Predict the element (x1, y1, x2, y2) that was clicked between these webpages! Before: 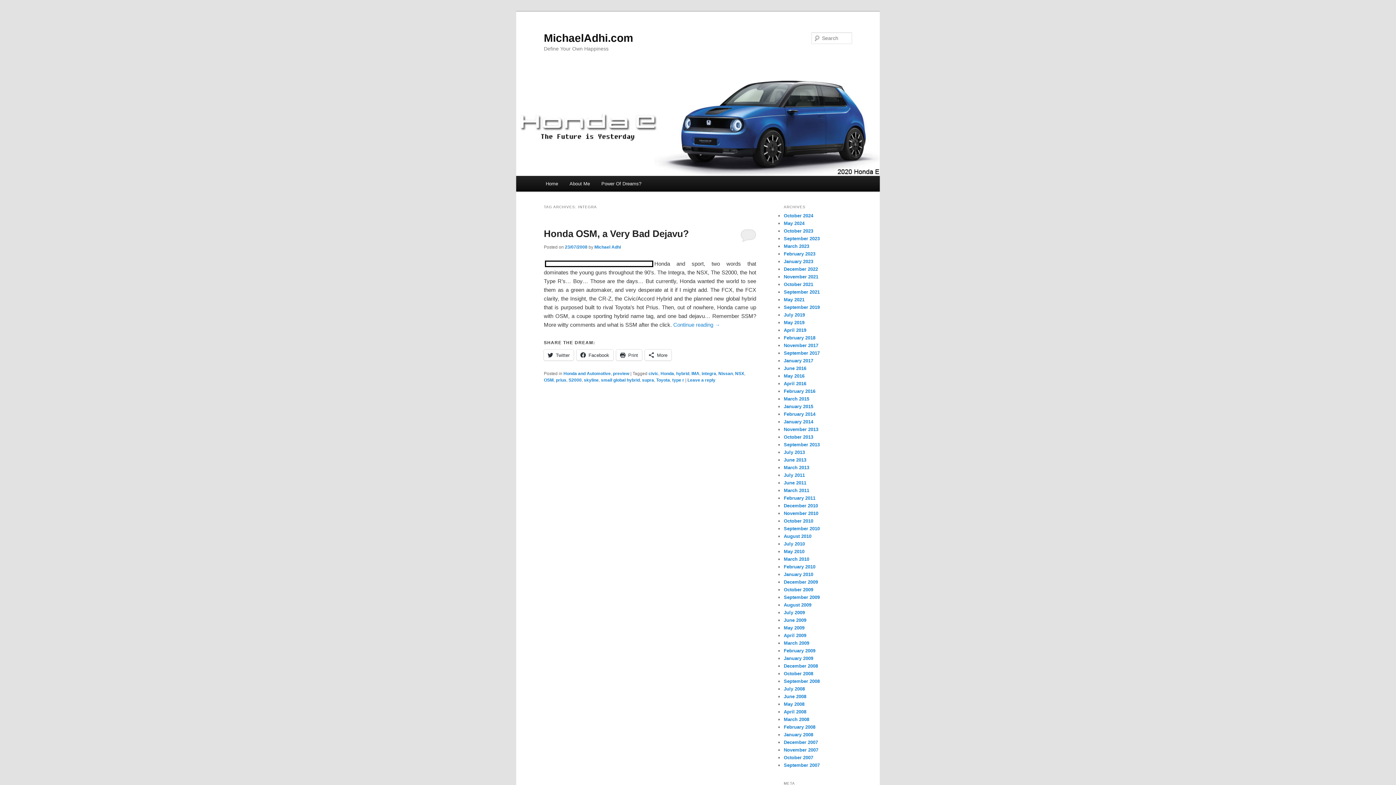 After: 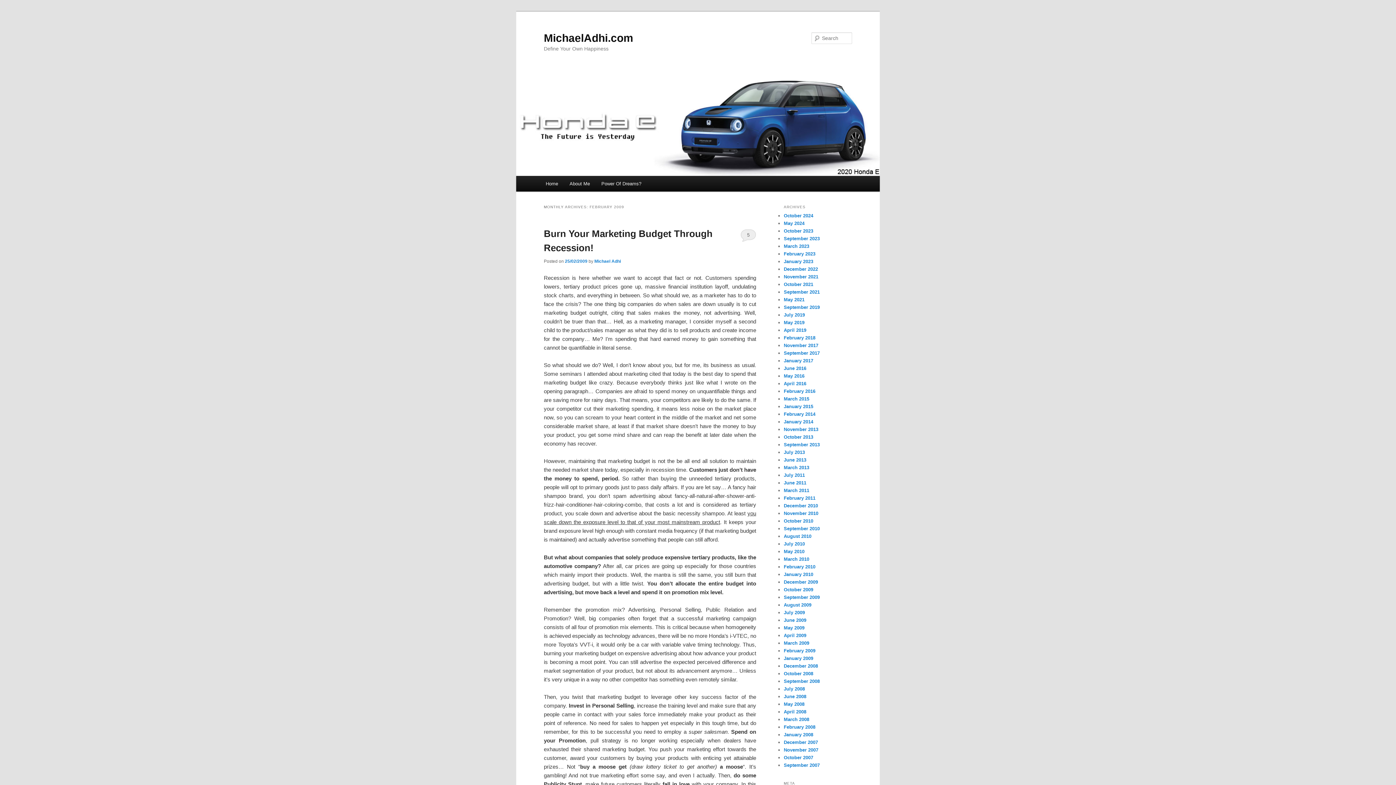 Action: label: February 2009 bbox: (784, 648, 815, 653)